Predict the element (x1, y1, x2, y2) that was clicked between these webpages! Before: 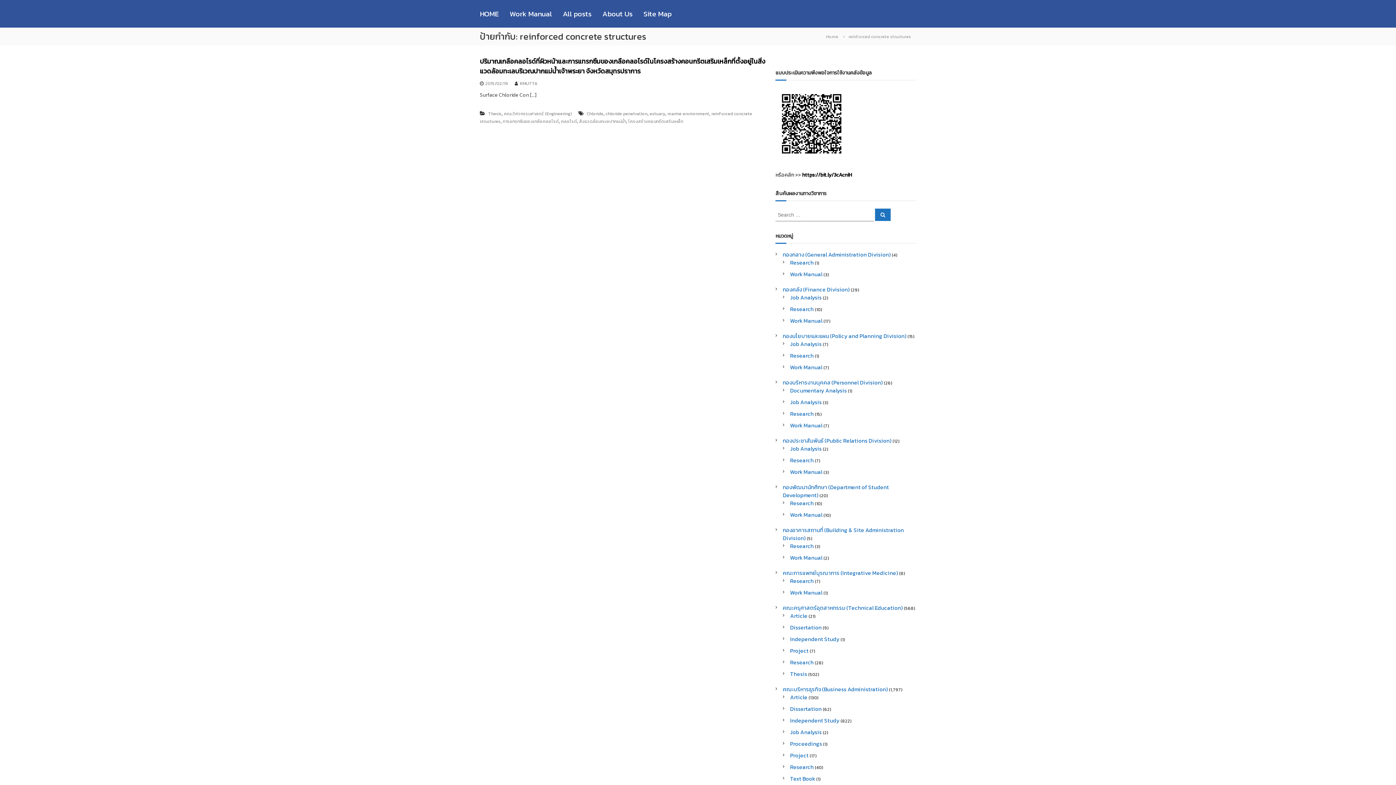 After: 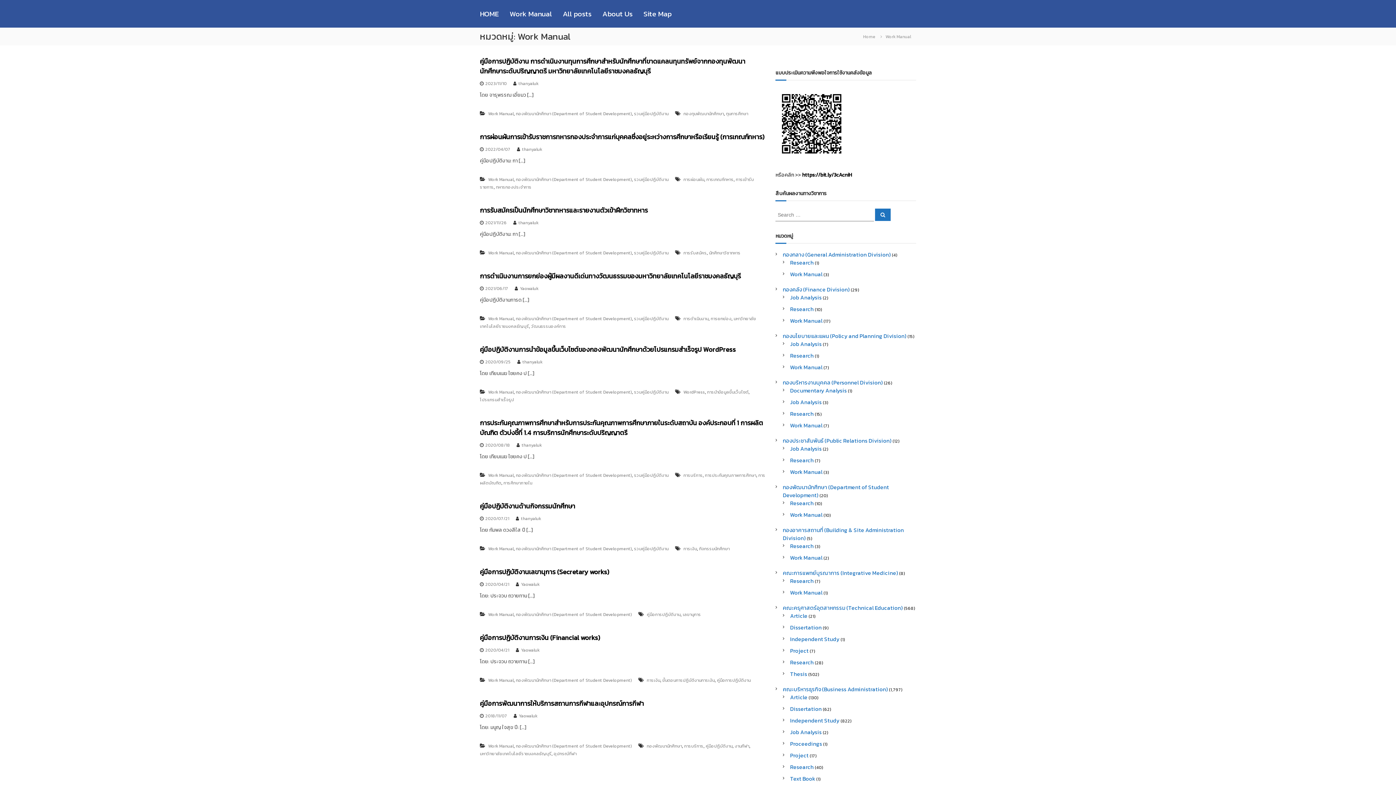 Action: label: Work Manual bbox: (790, 510, 822, 519)